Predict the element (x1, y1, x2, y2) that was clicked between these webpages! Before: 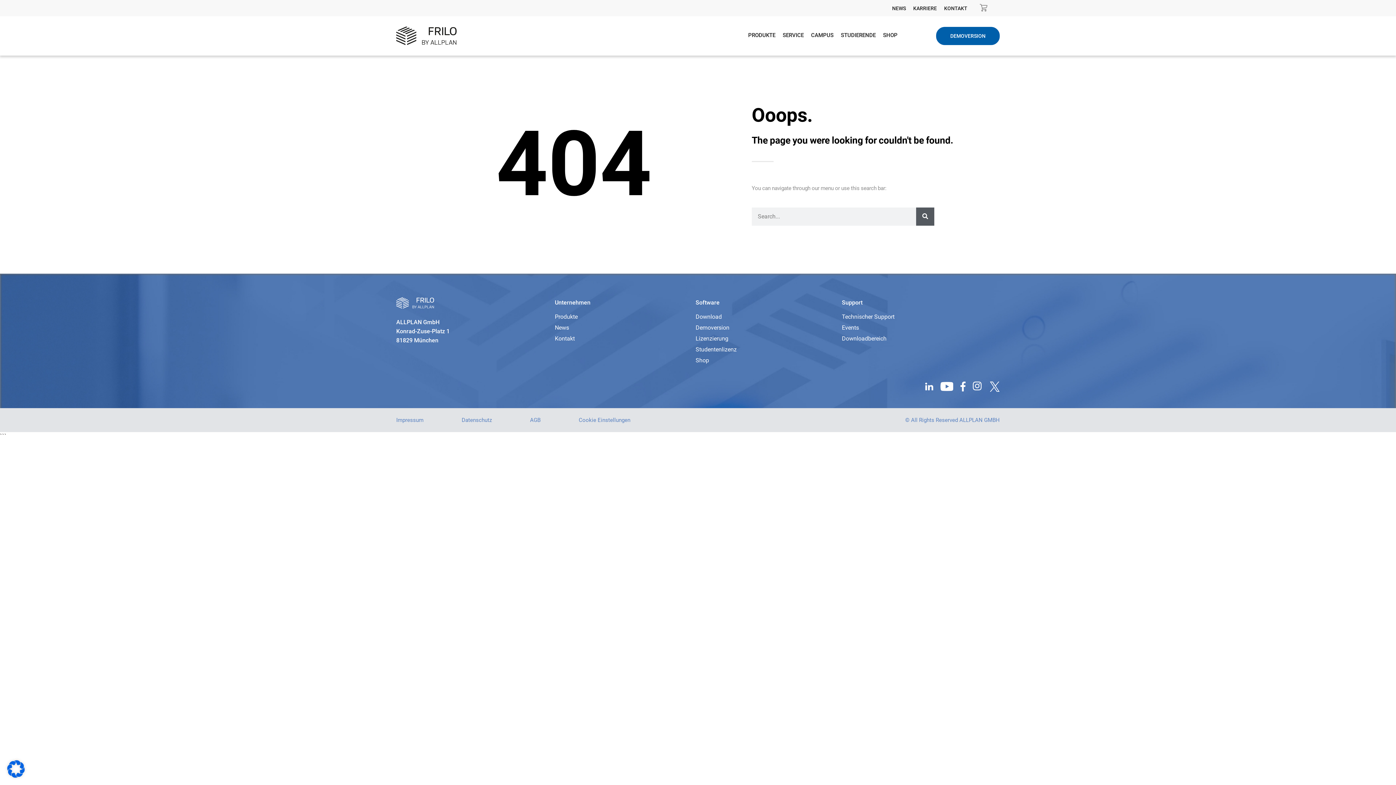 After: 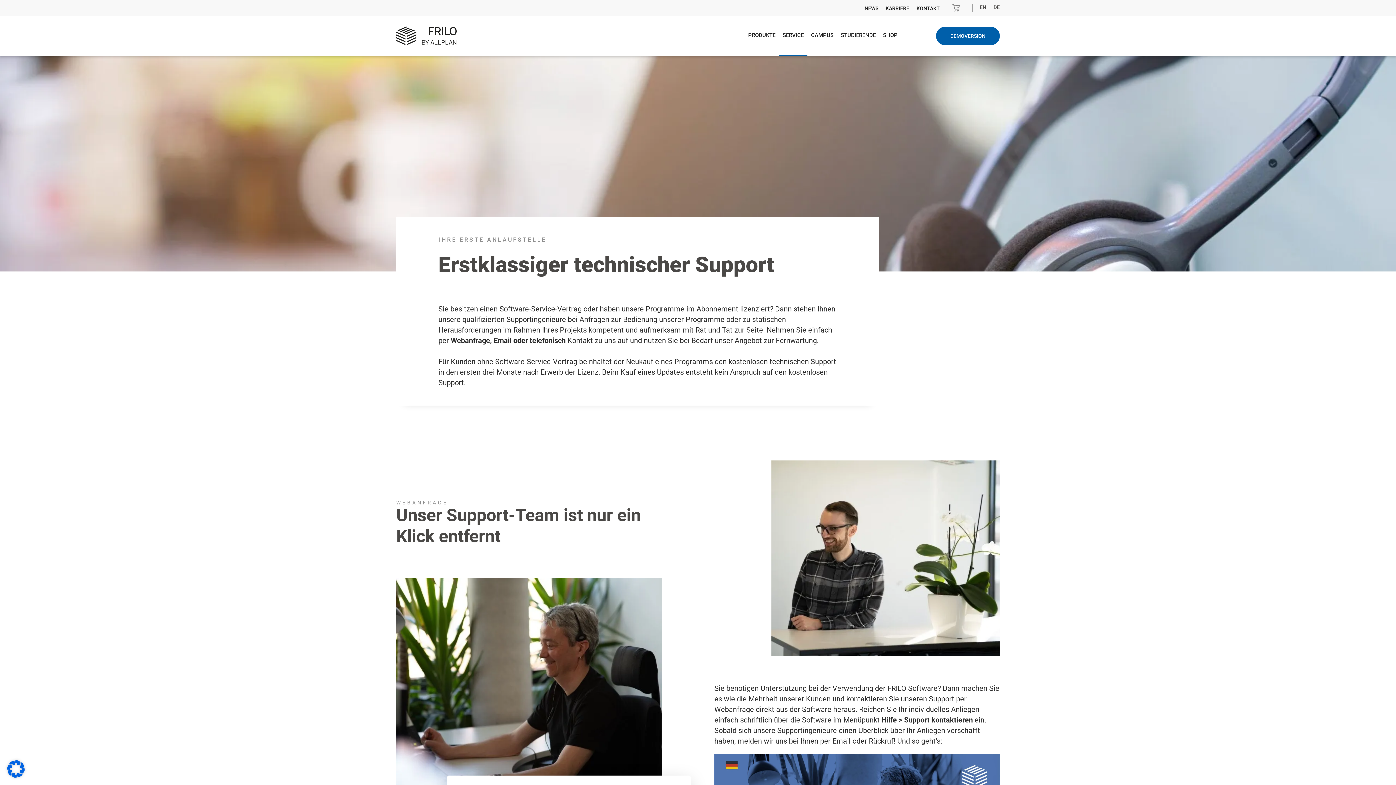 Action: bbox: (842, 313, 894, 320) label: Technischer Support